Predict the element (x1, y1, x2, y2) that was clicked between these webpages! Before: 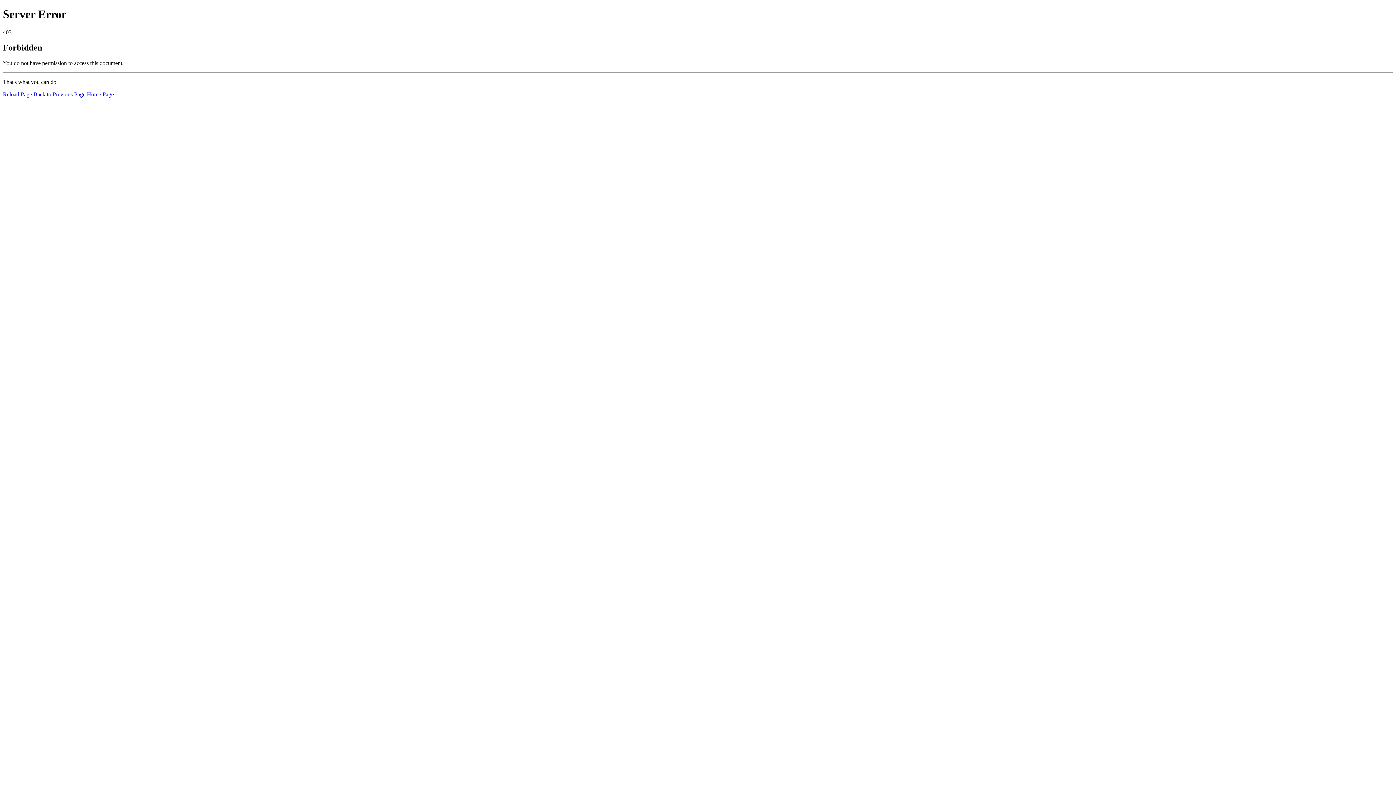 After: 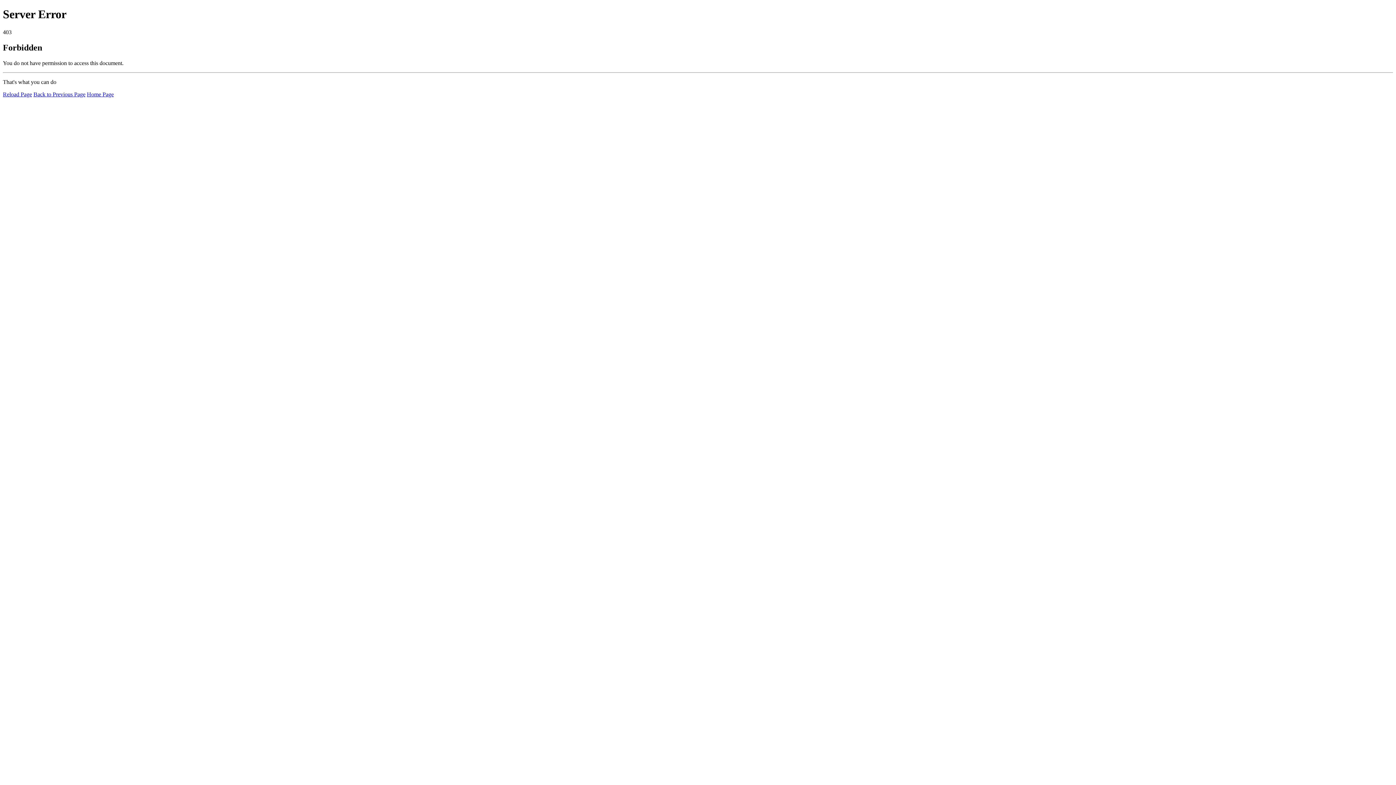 Action: bbox: (86, 91, 113, 97) label: Home Page